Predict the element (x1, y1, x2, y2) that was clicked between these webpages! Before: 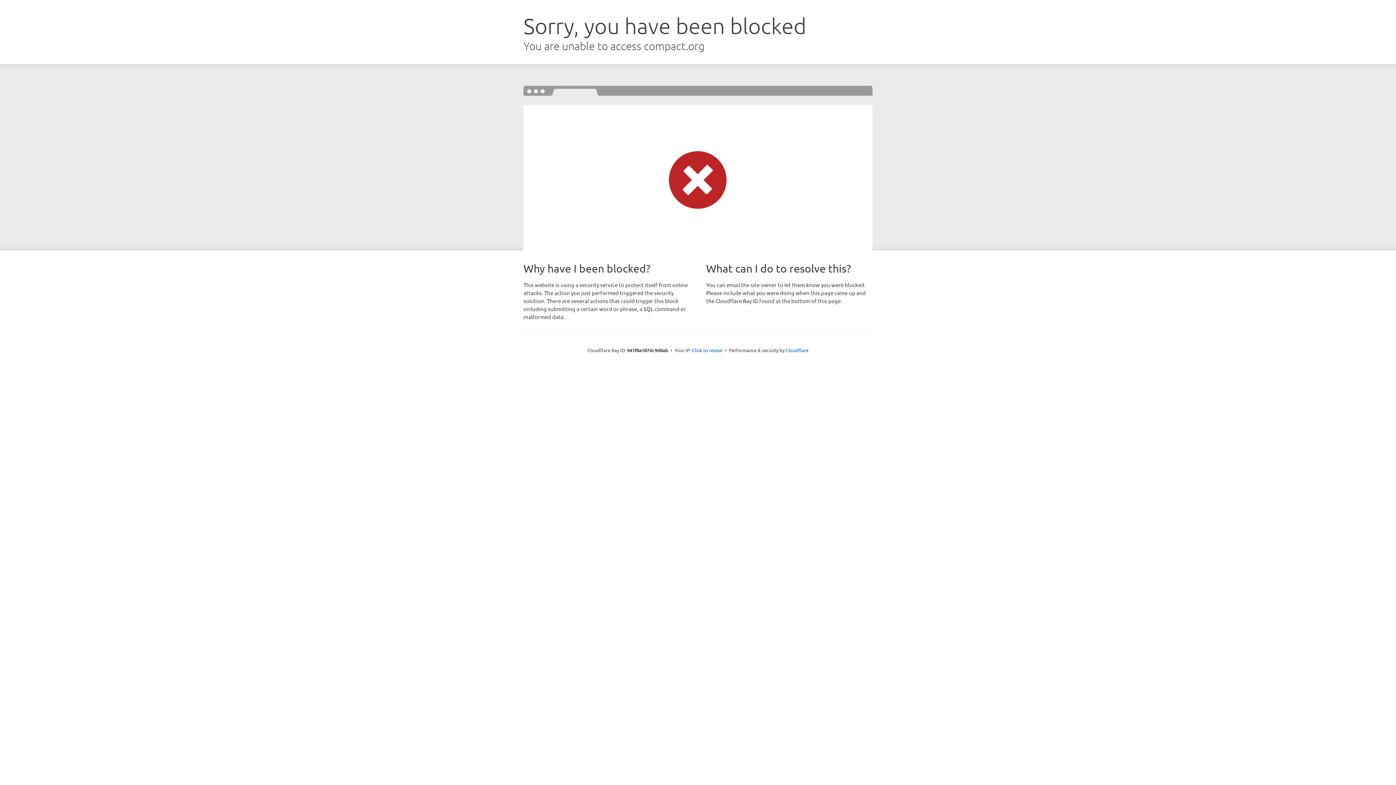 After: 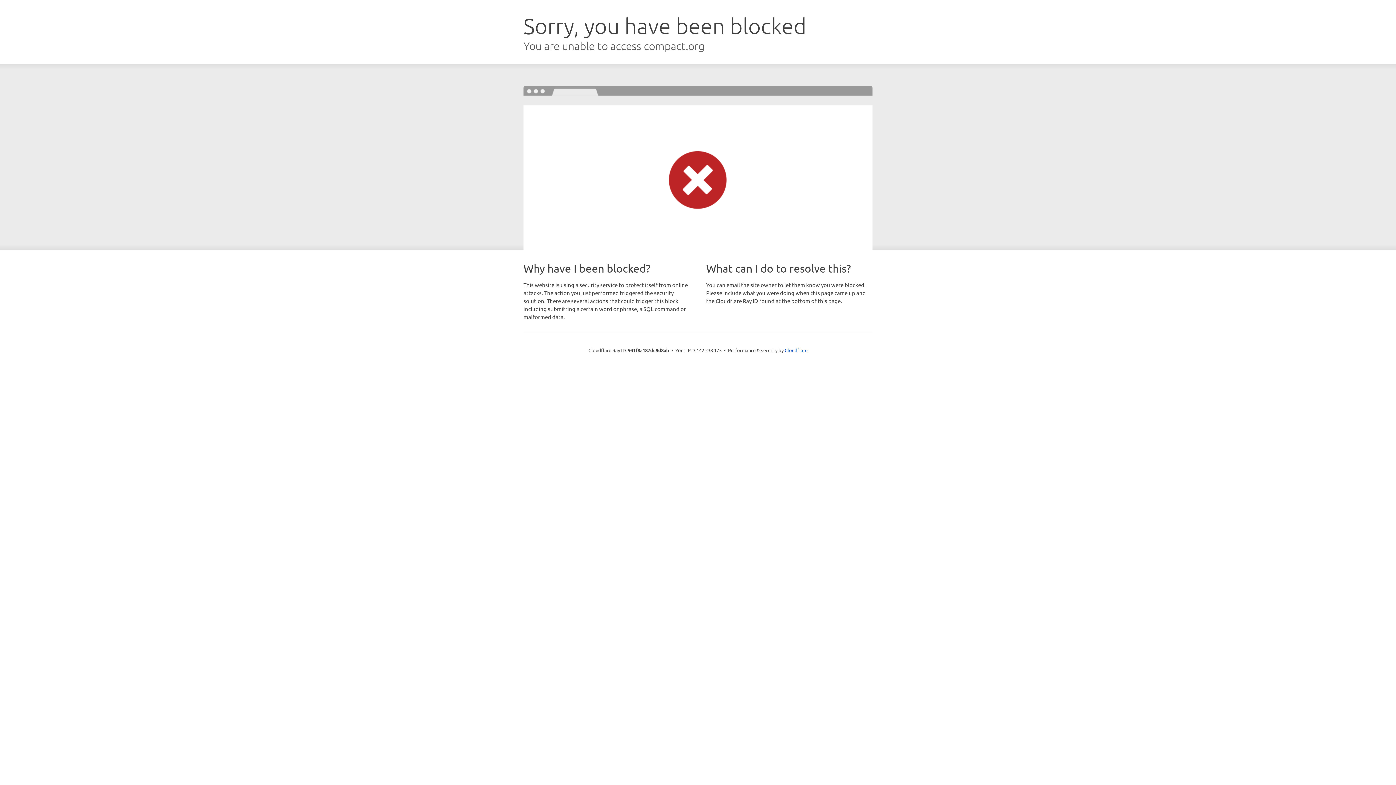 Action: label: Click to reveal bbox: (692, 346, 722, 353)